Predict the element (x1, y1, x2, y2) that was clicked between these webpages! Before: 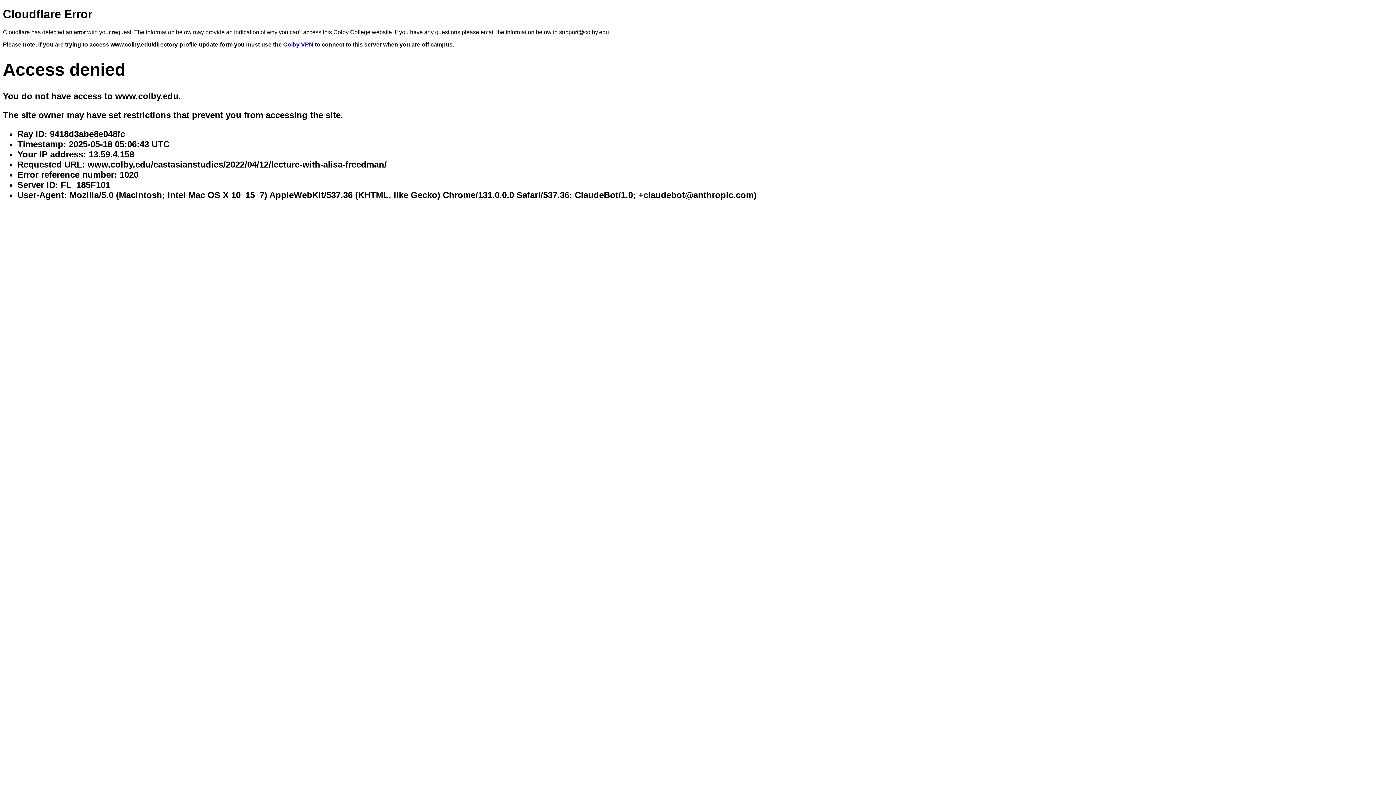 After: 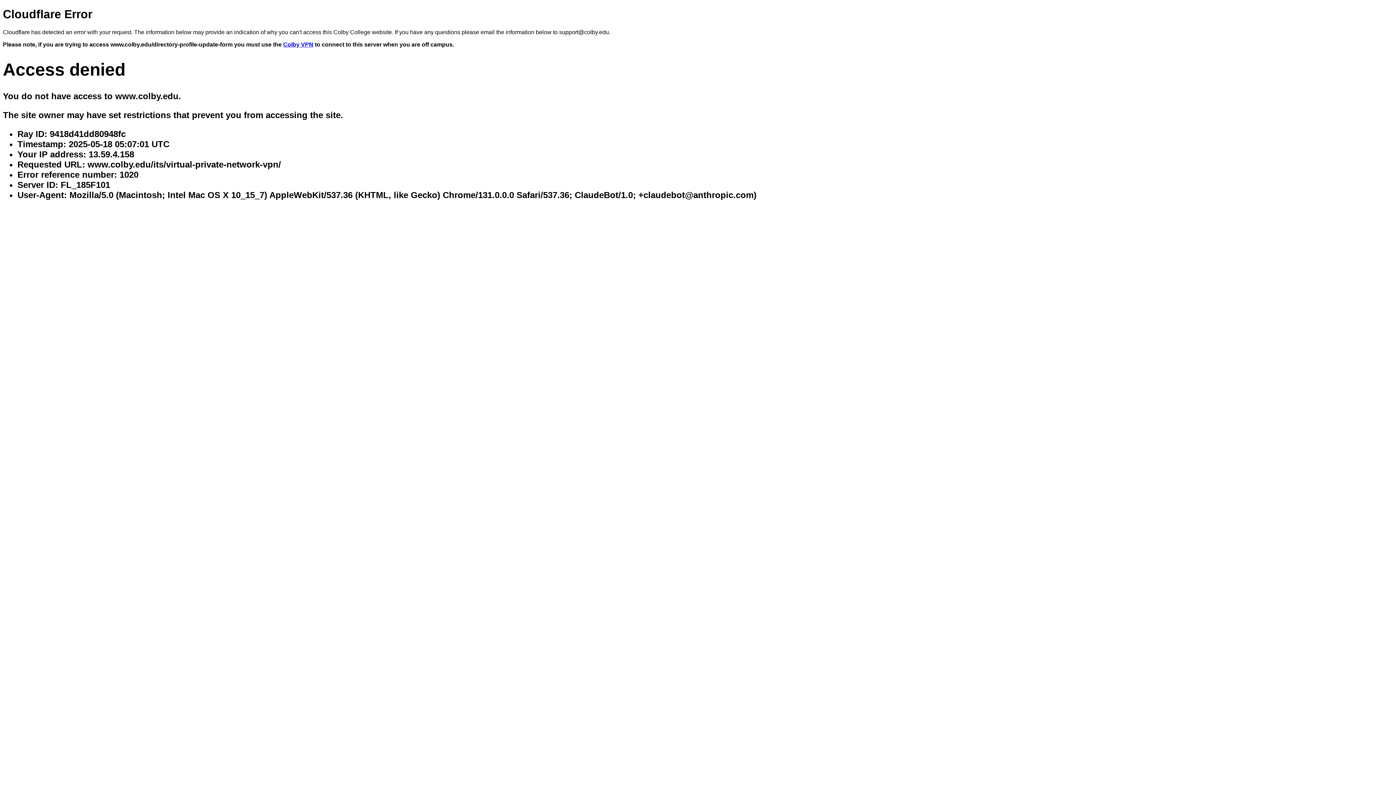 Action: bbox: (283, 41, 313, 47) label: Colby VPN